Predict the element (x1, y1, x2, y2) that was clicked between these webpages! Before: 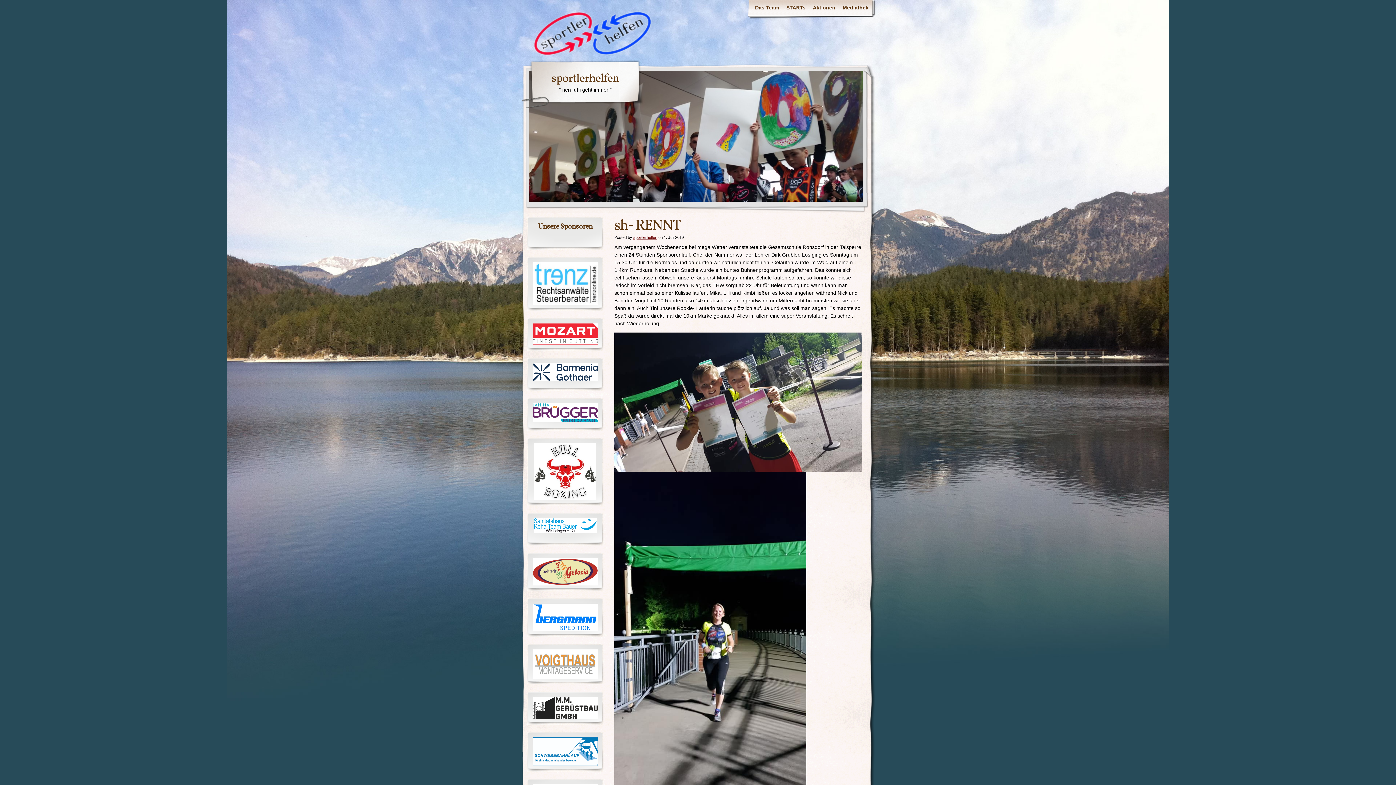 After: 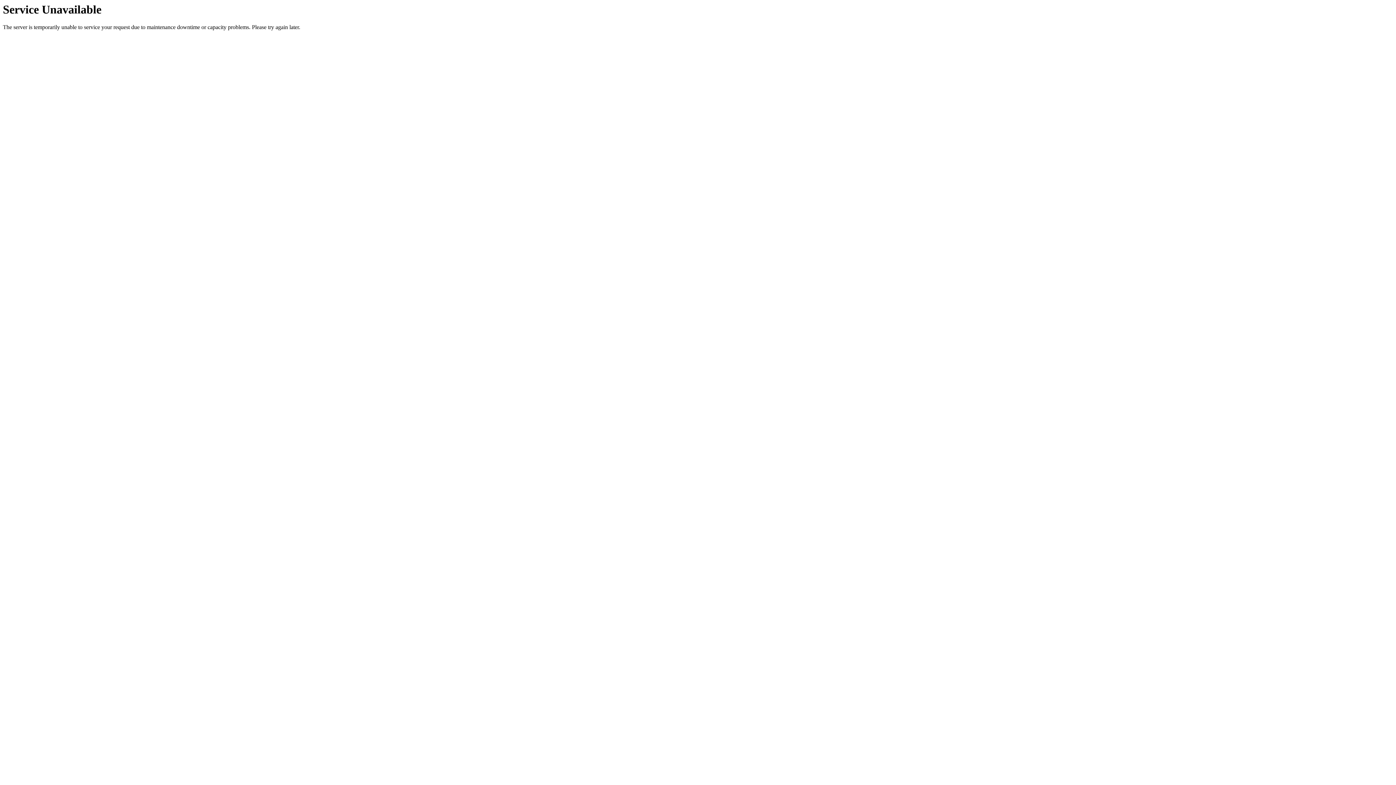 Action: bbox: (551, 70, 619, 86) label: sportlerhelfen